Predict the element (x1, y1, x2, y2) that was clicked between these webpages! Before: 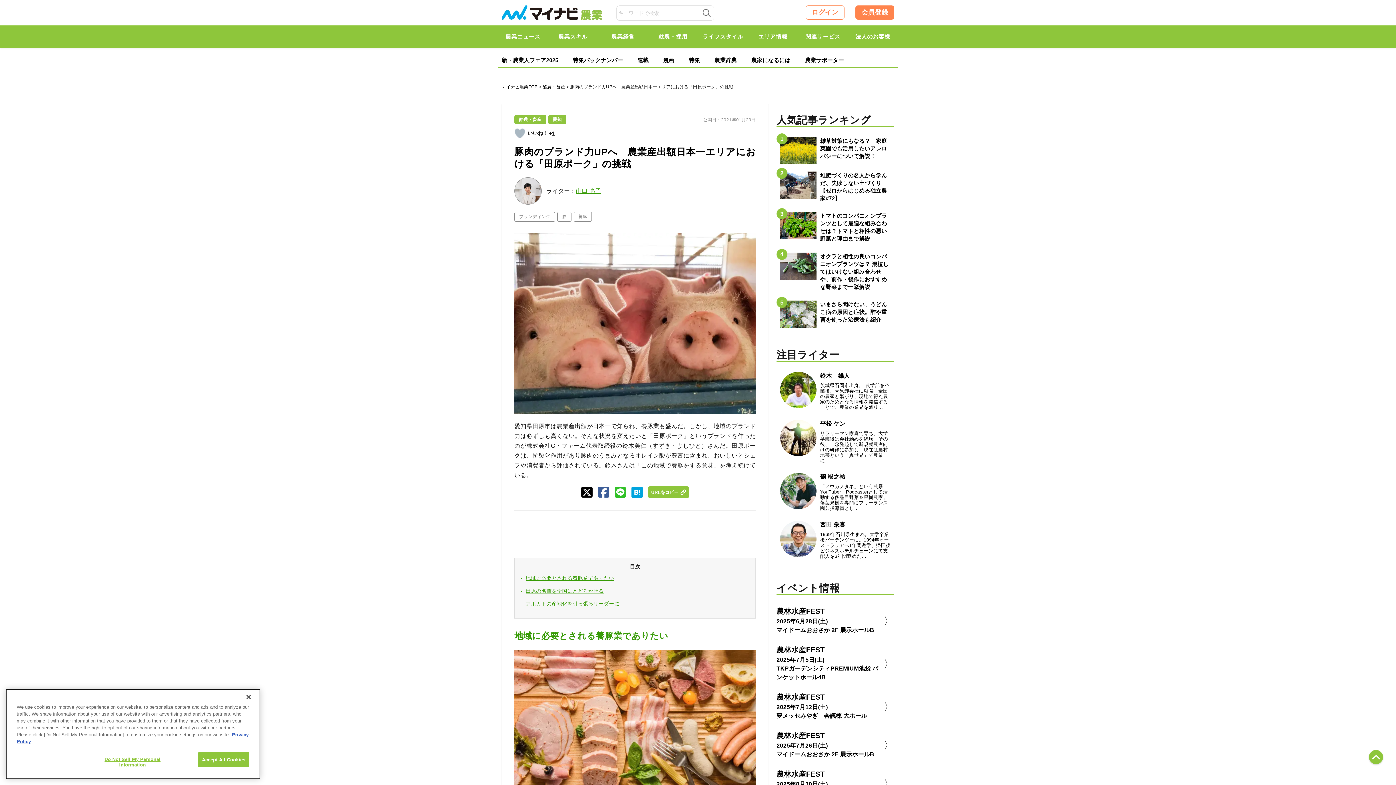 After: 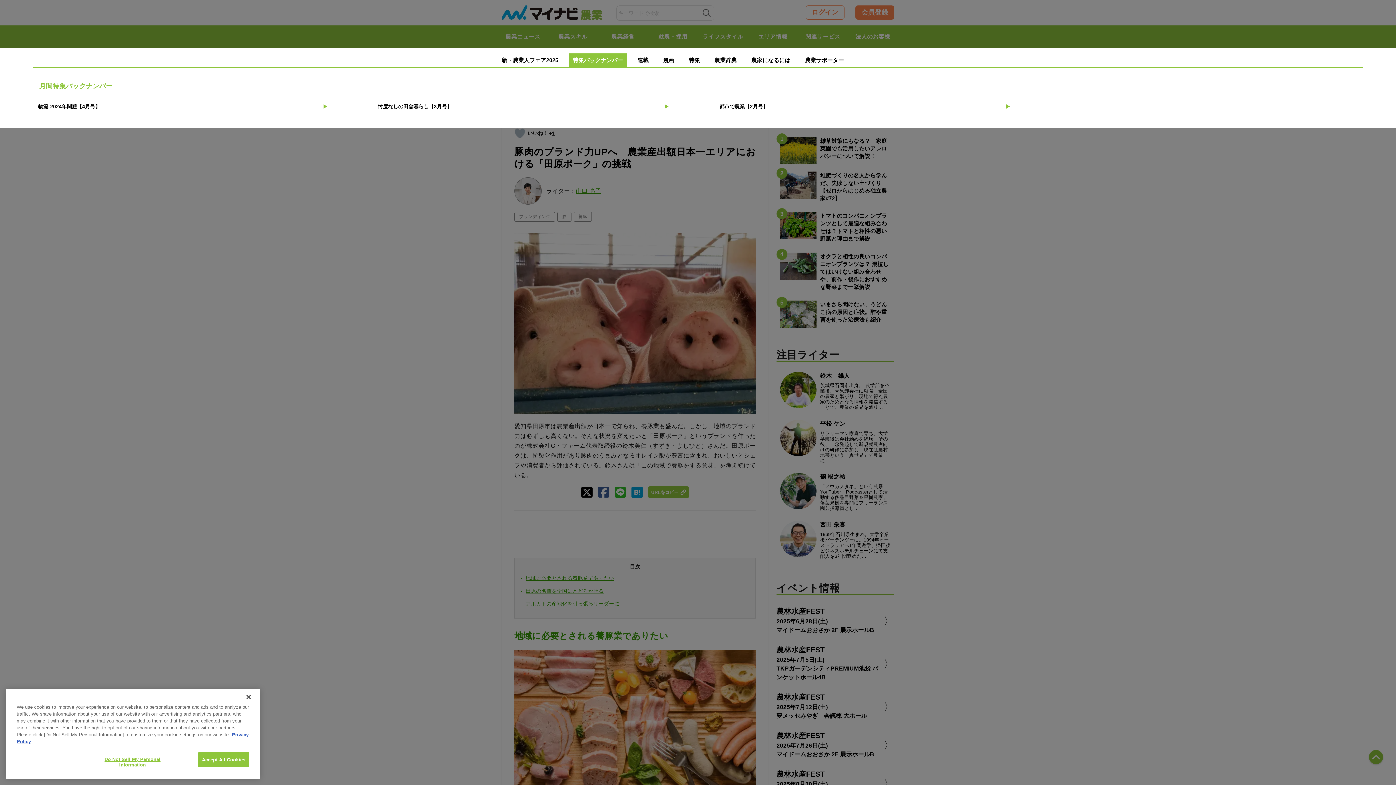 Action: bbox: (569, 53, 626, 67) label: 特集バックナンバー